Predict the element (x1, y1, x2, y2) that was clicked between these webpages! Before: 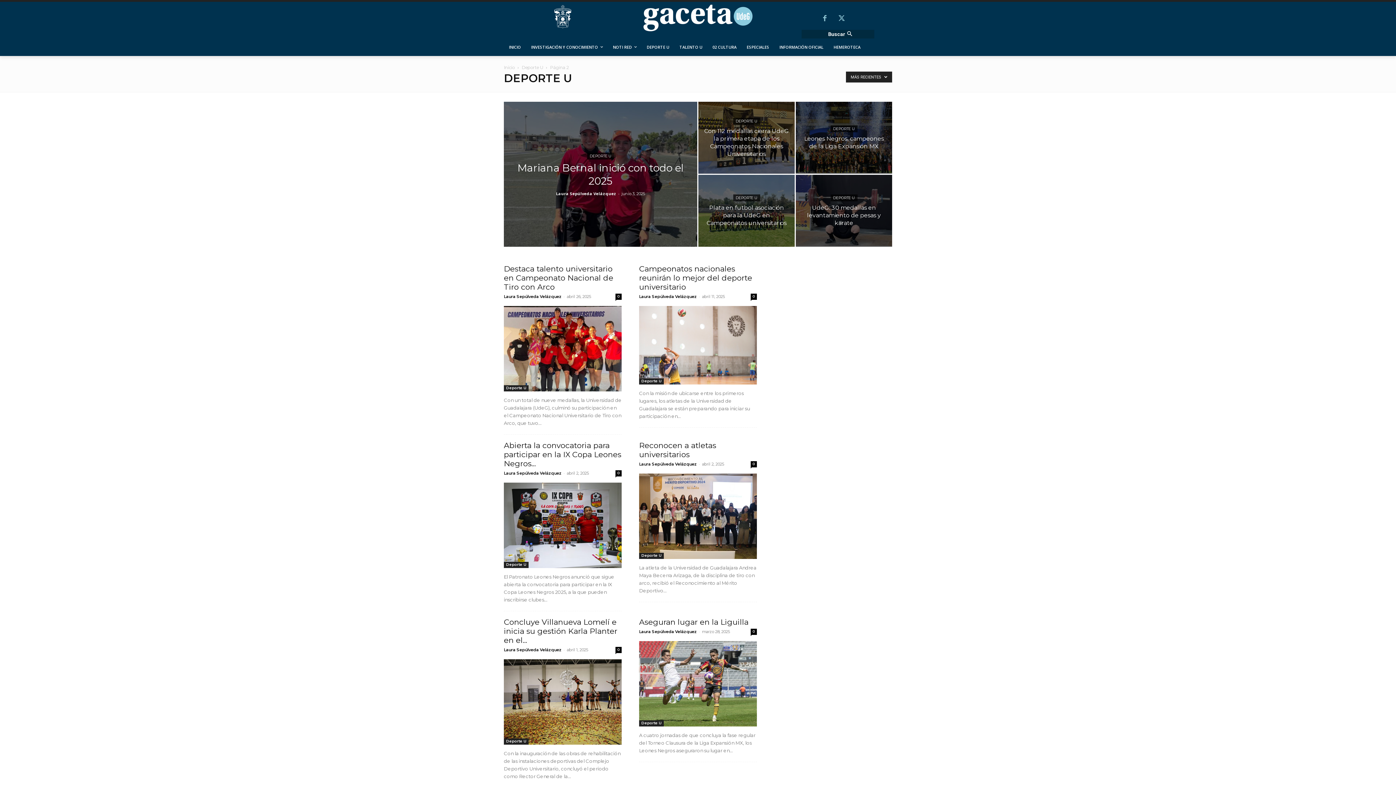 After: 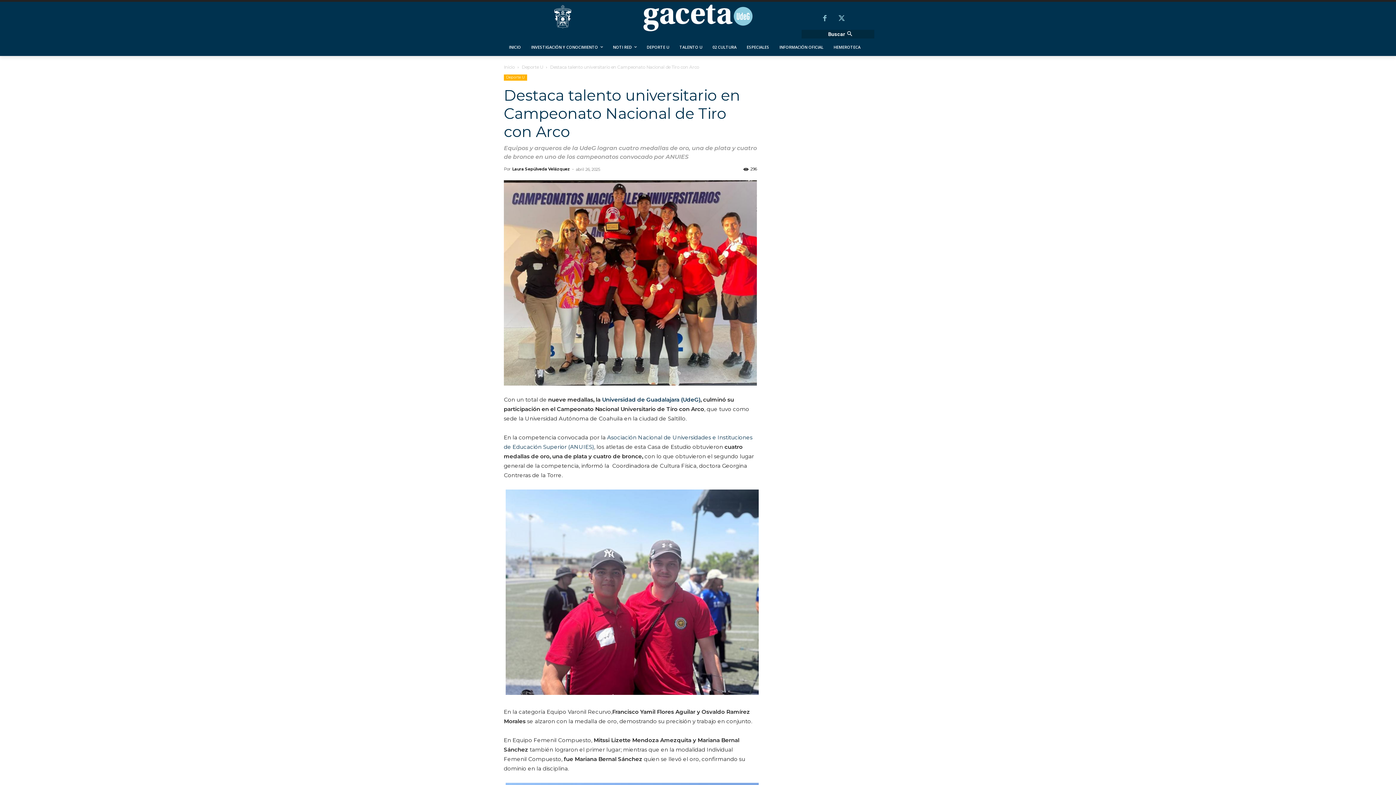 Action: label: Destaca talento universitario en Campeonato Nacional de Tiro con Arco bbox: (504, 264, 613, 291)